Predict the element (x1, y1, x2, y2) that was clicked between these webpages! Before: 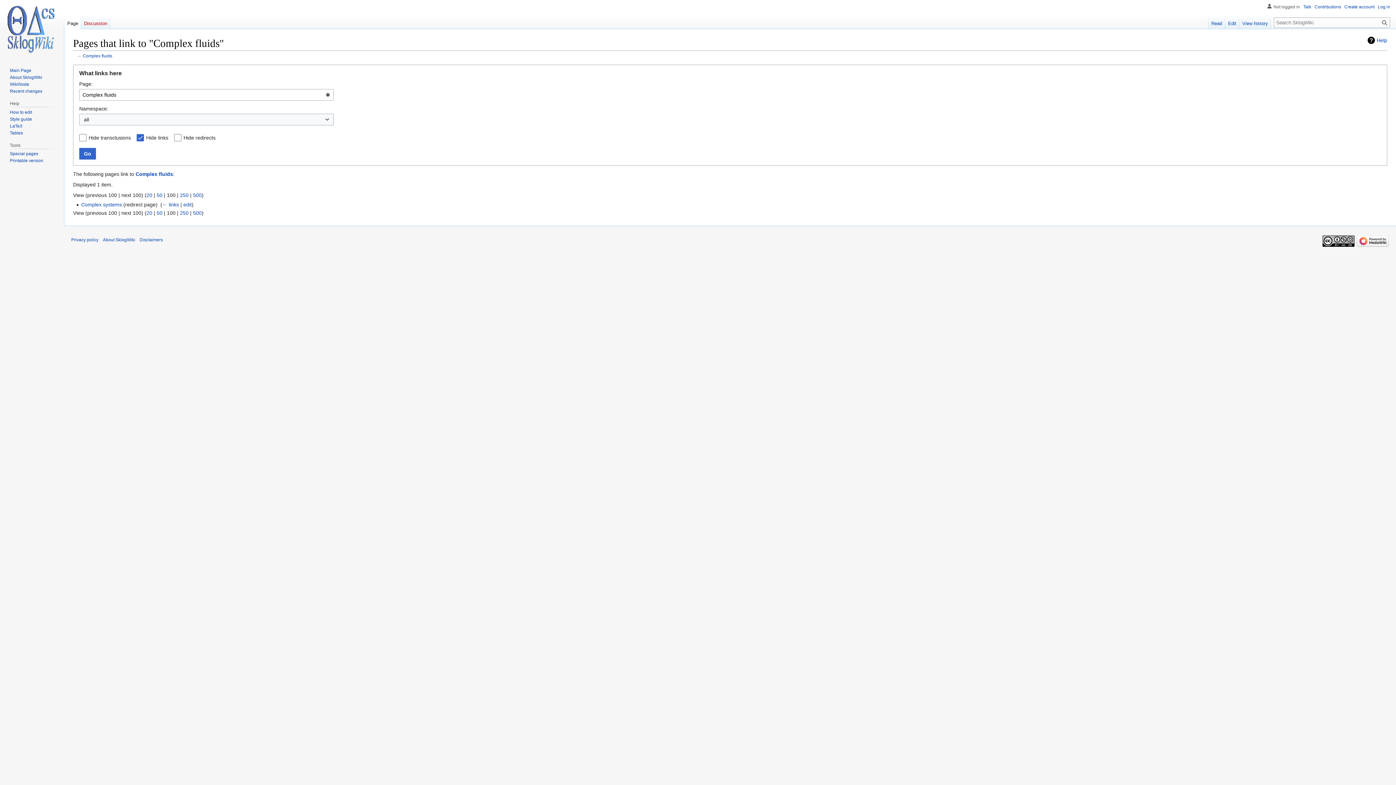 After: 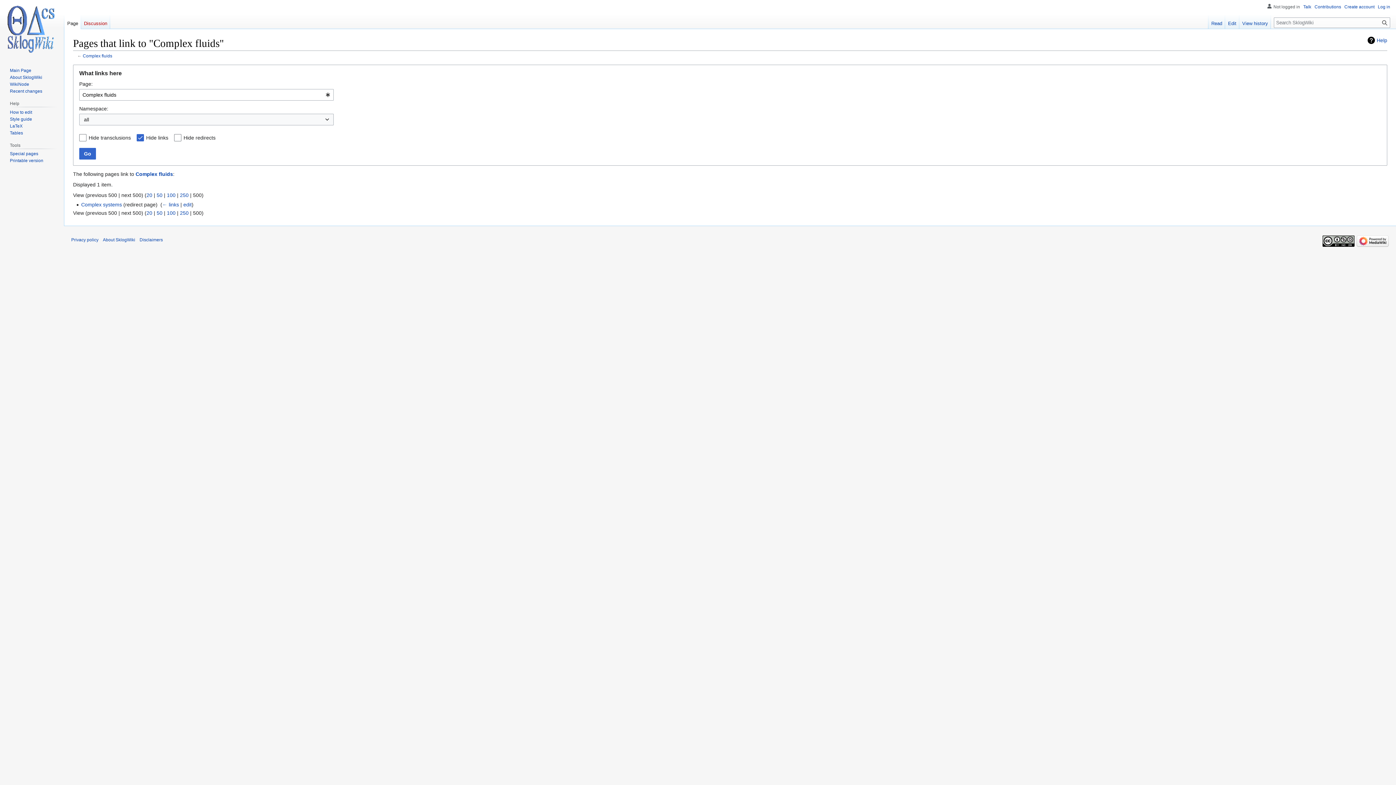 Action: label: 500 bbox: (193, 192, 201, 198)